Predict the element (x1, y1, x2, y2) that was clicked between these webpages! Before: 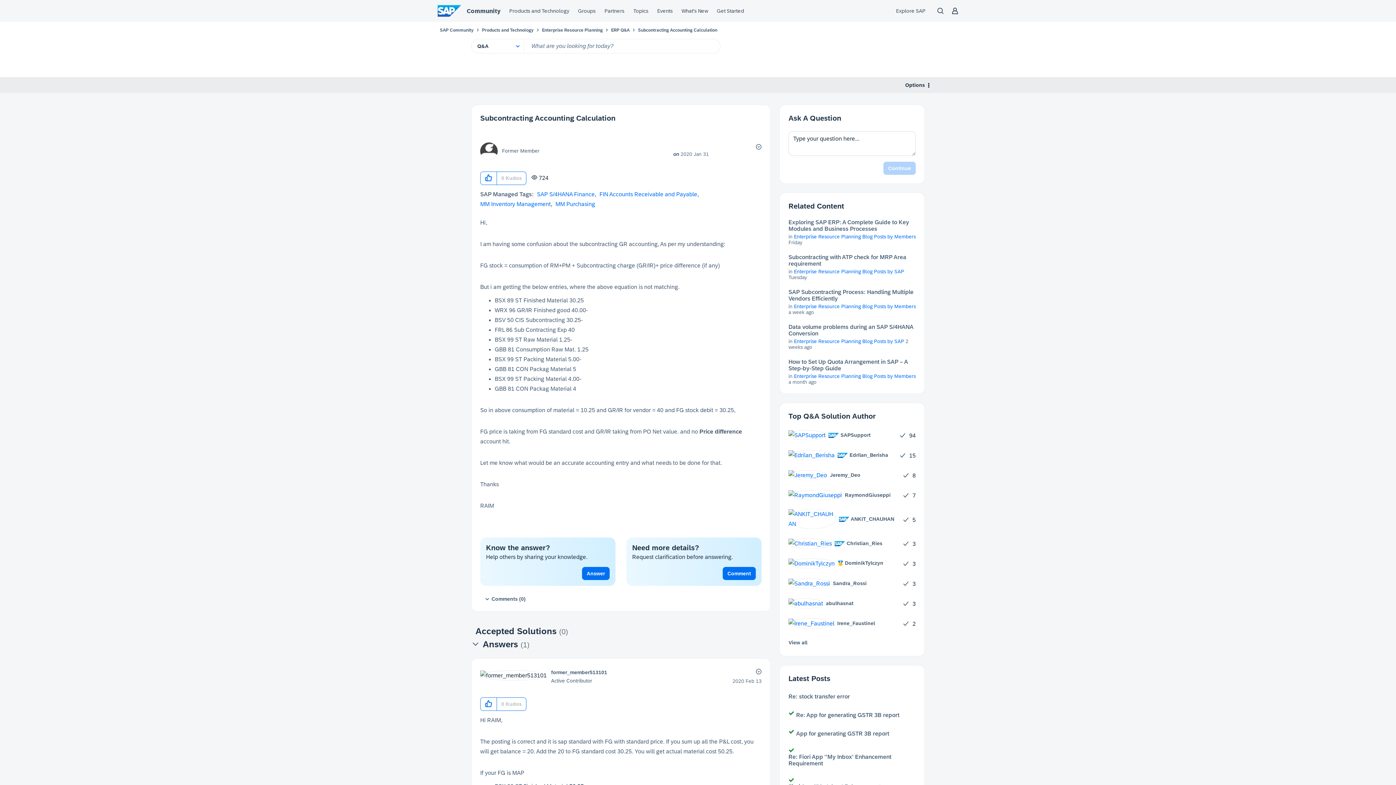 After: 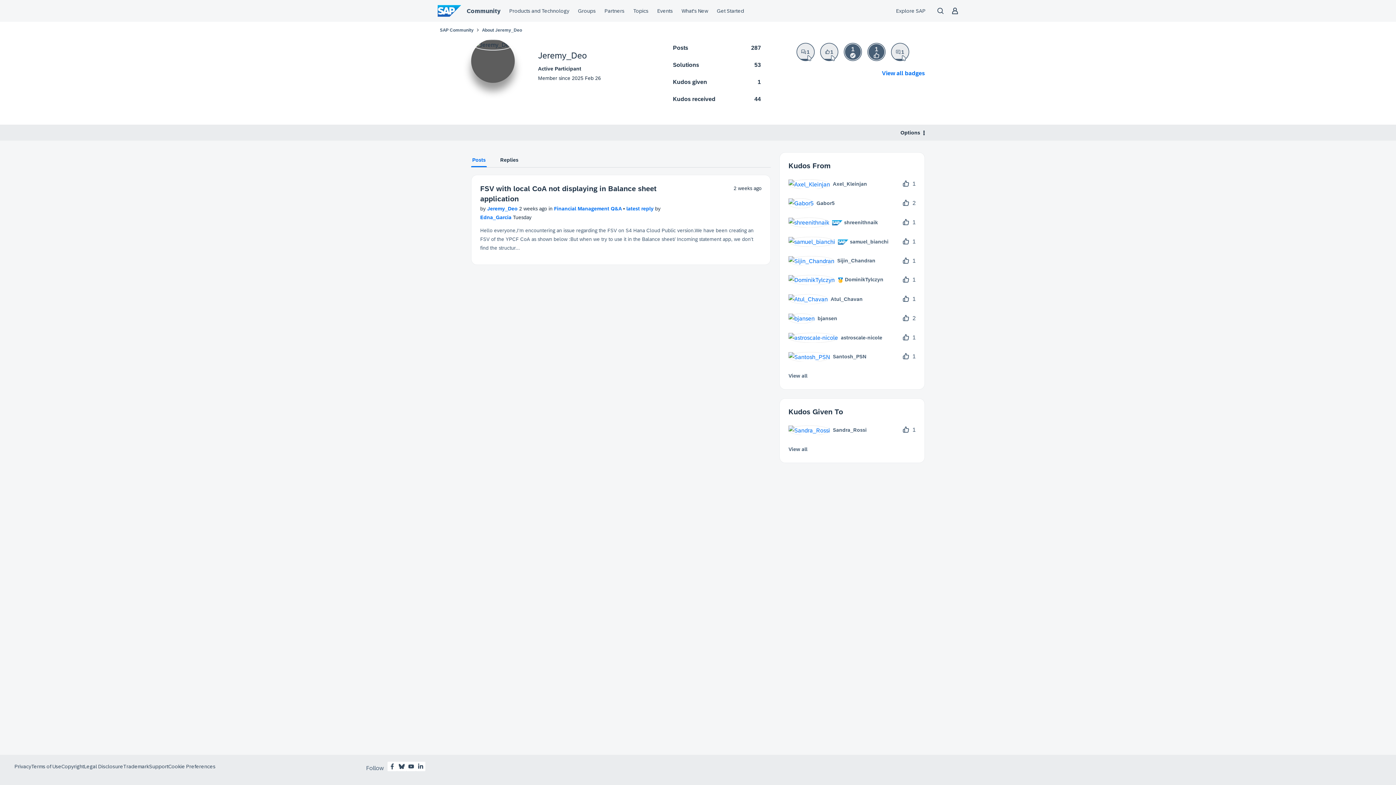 Action: bbox: (788, 470, 866, 480) label: 	
Jeremy_Deo